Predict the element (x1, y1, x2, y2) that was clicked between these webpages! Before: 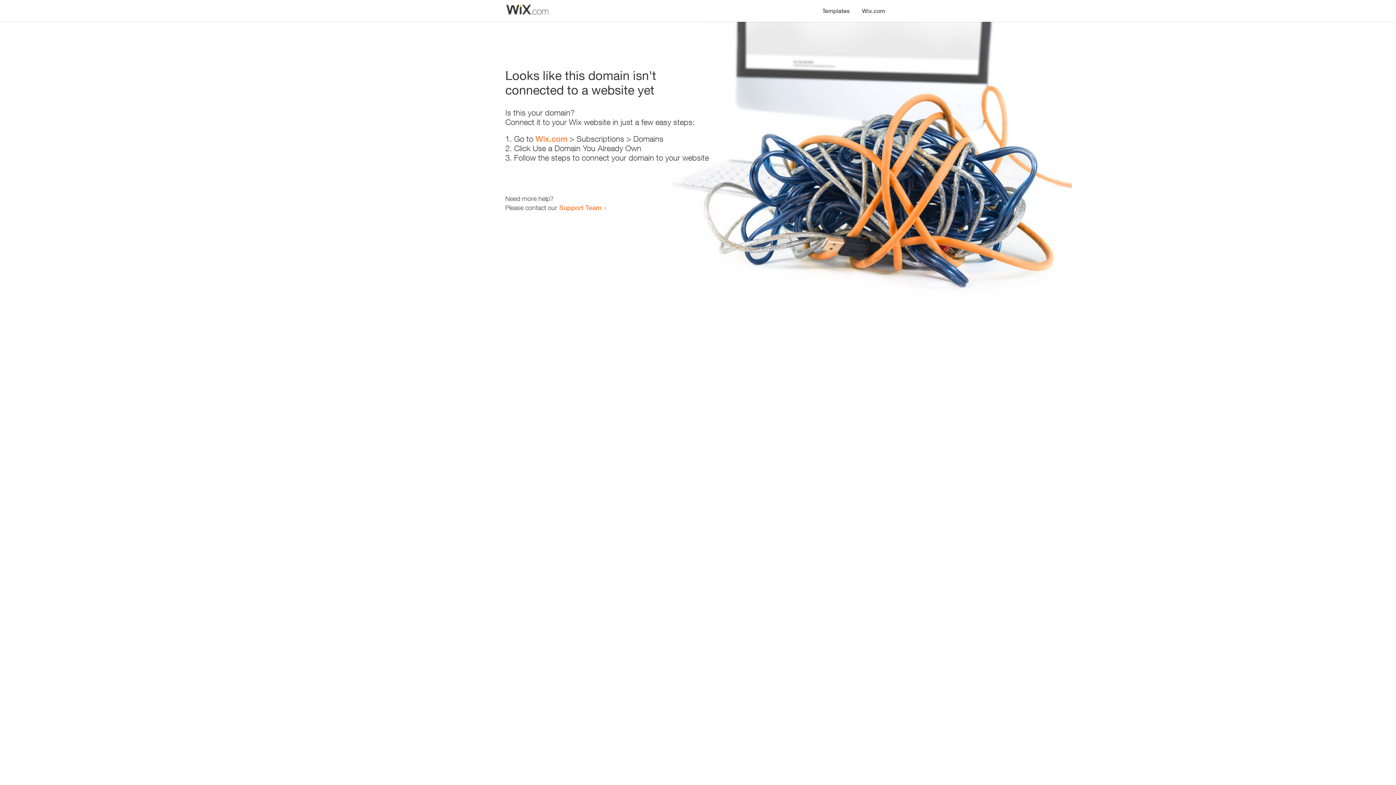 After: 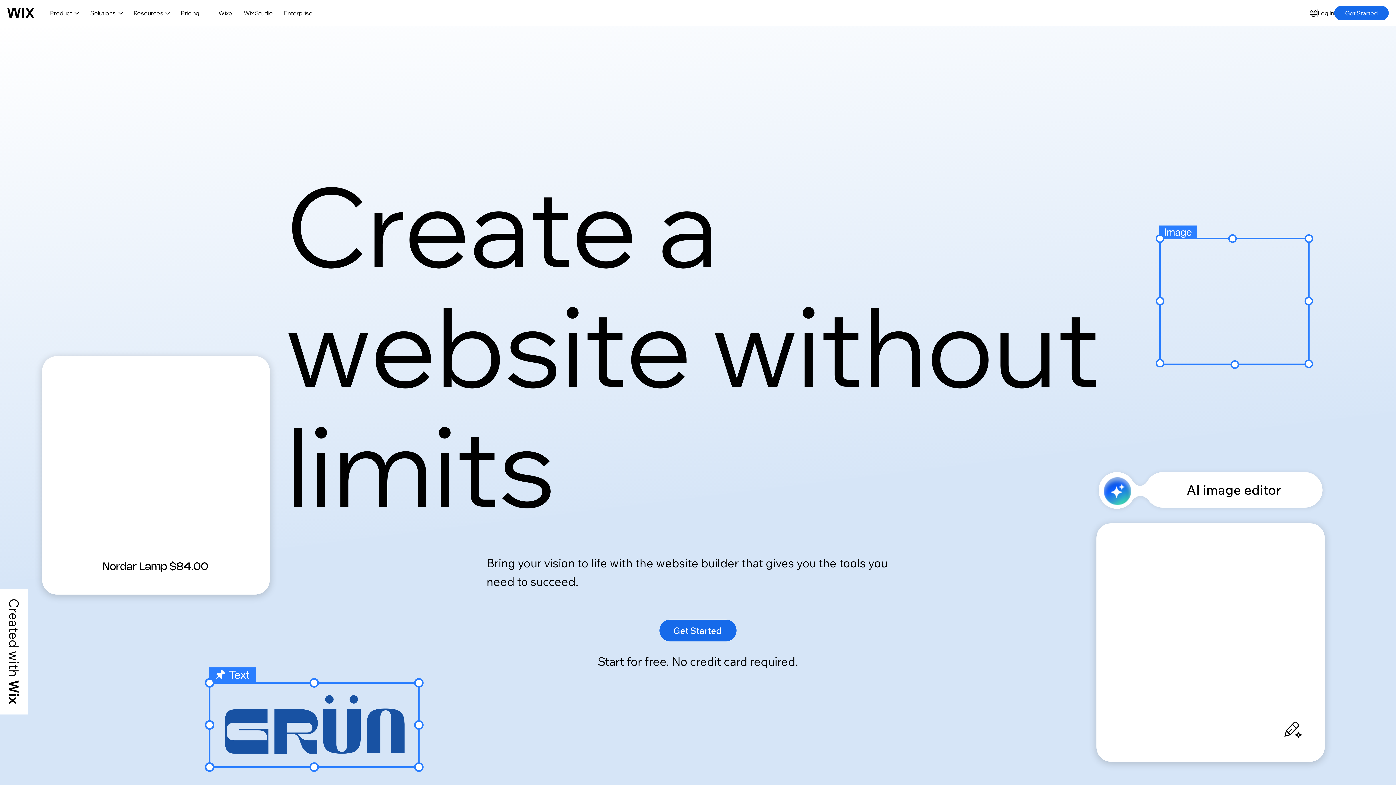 Action: bbox: (535, 134, 567, 143) label: Wix.com